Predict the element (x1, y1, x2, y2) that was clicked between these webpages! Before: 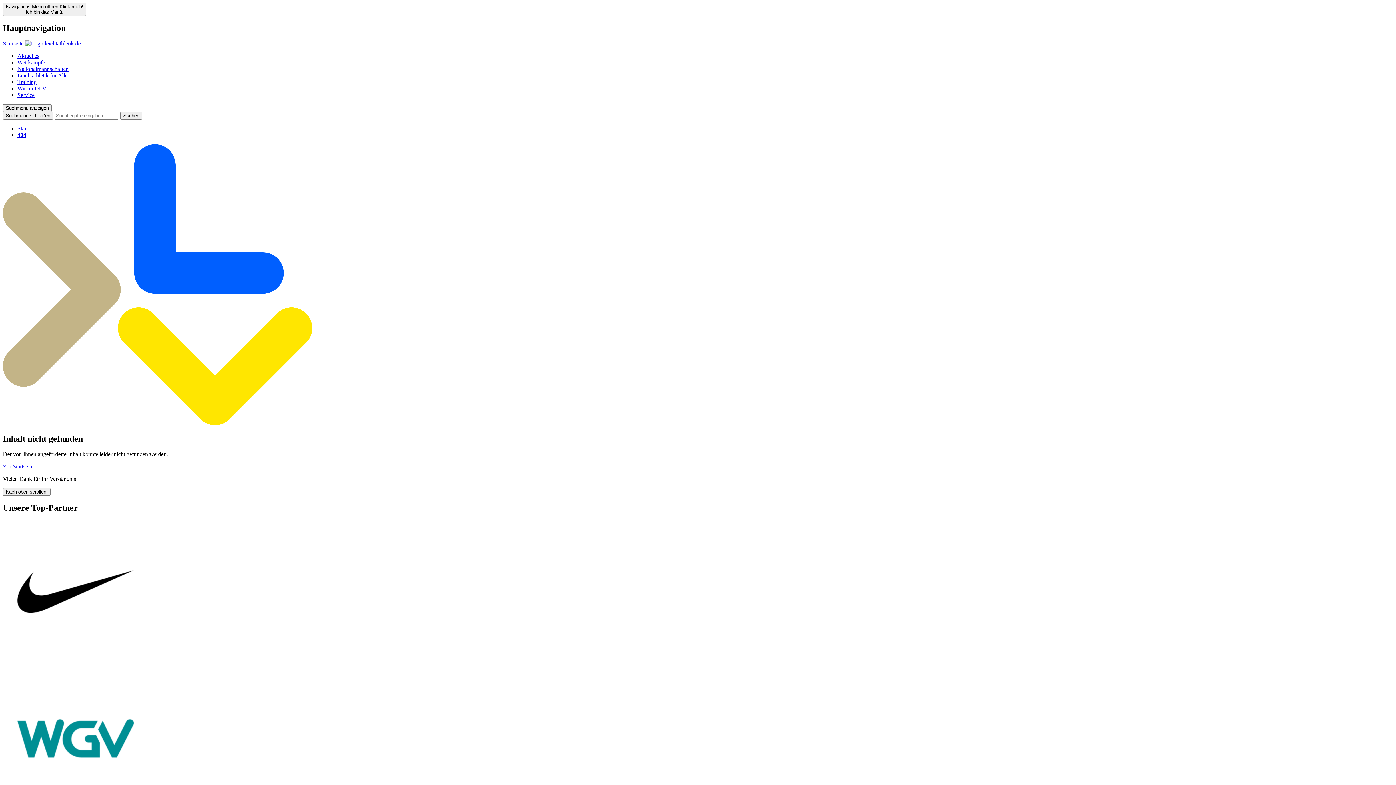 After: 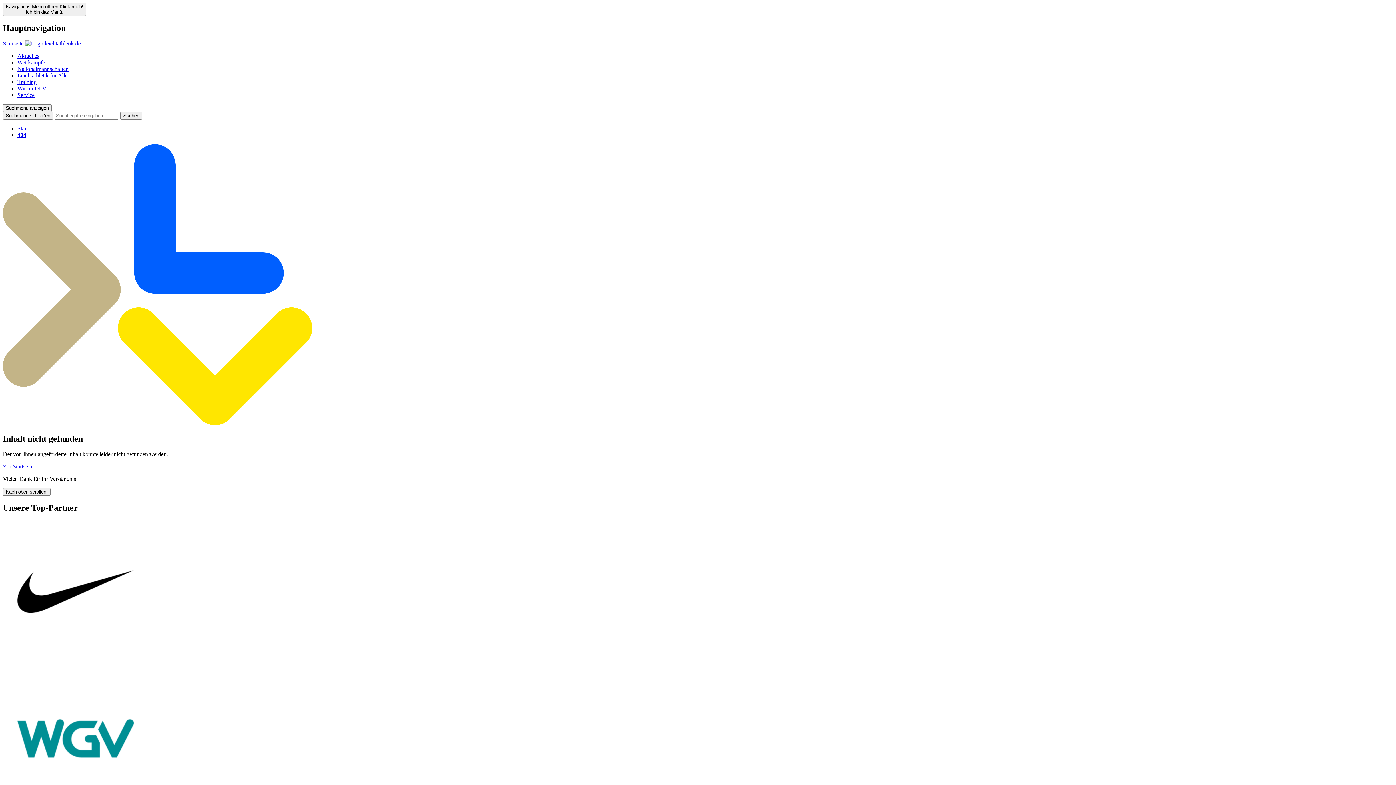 Action: bbox: (2, 660, 148, 666)